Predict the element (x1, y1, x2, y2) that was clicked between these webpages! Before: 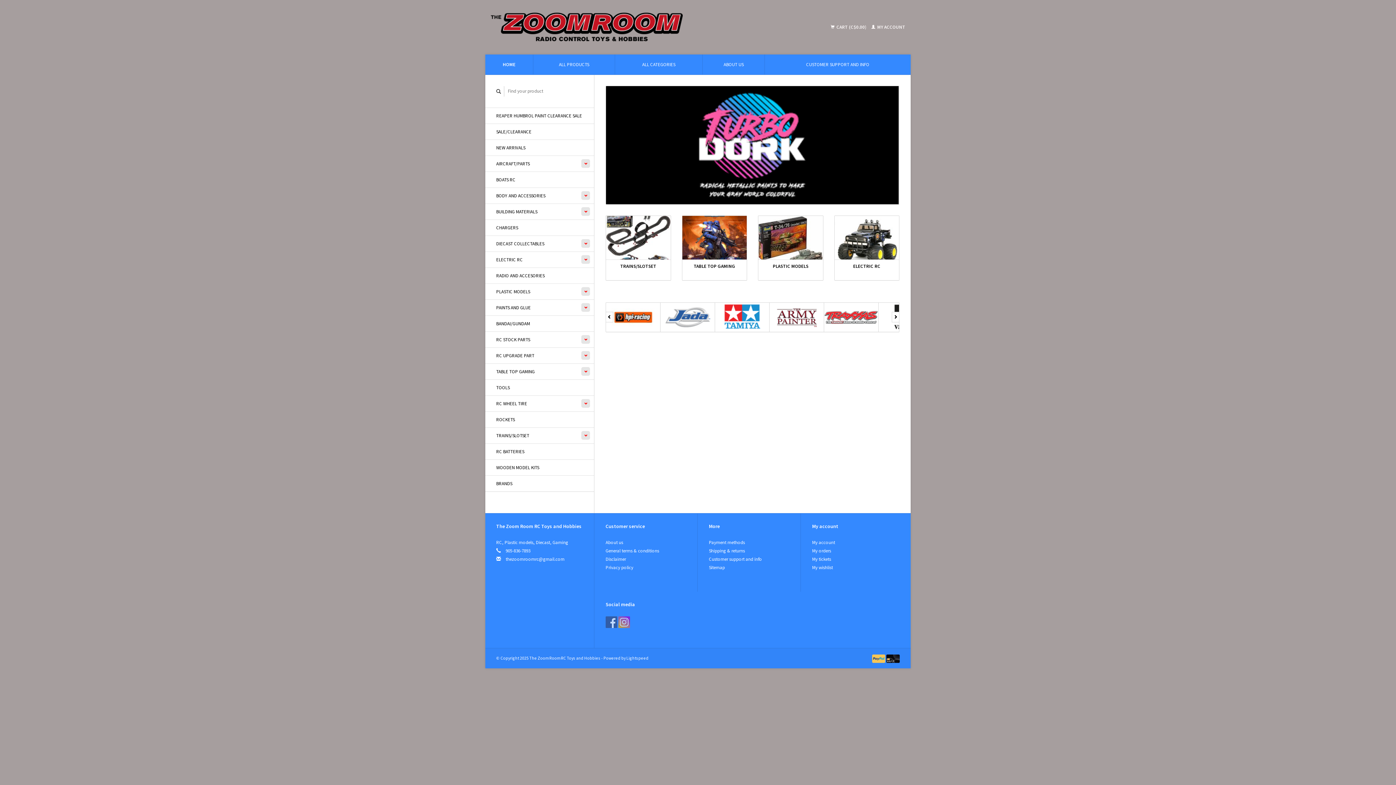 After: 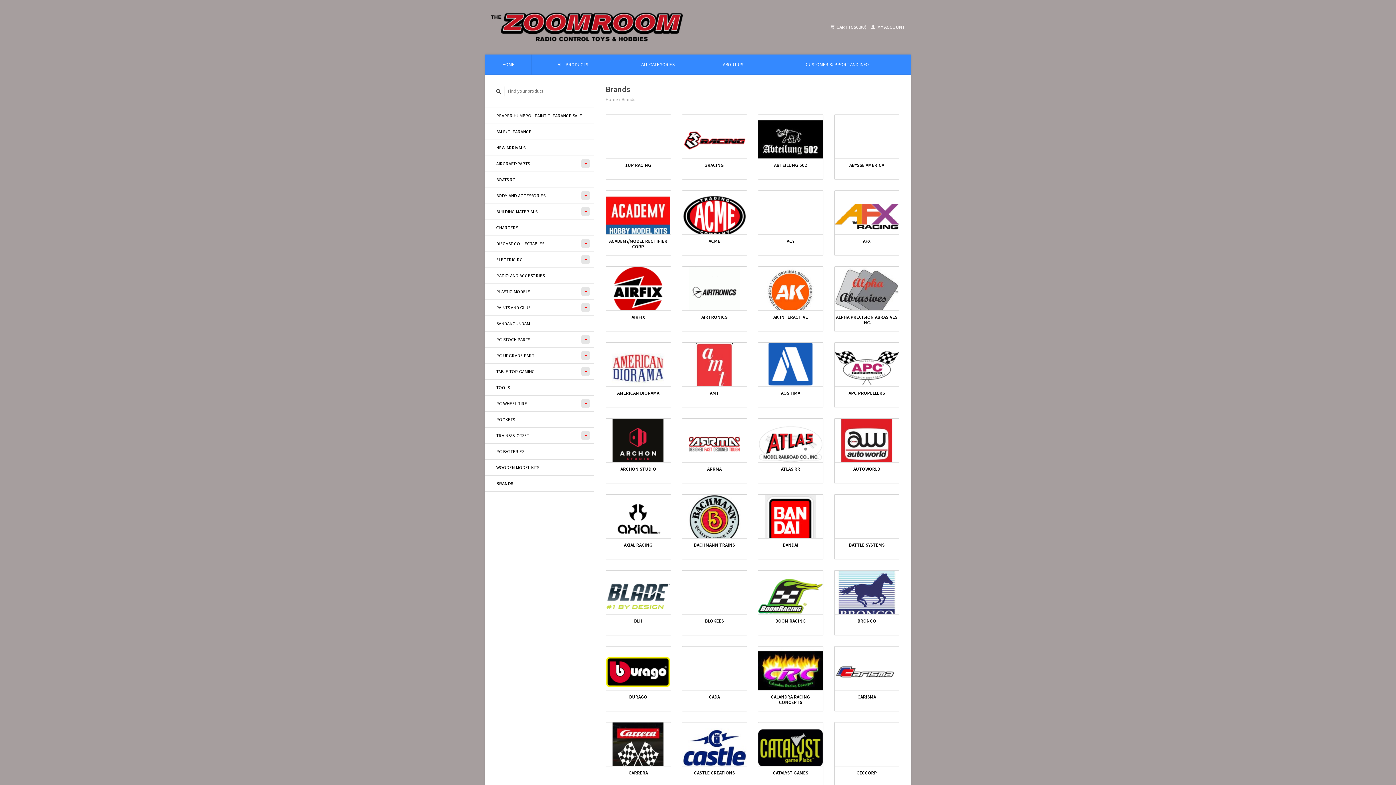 Action: bbox: (485, 475, 594, 492) label: BRANDS